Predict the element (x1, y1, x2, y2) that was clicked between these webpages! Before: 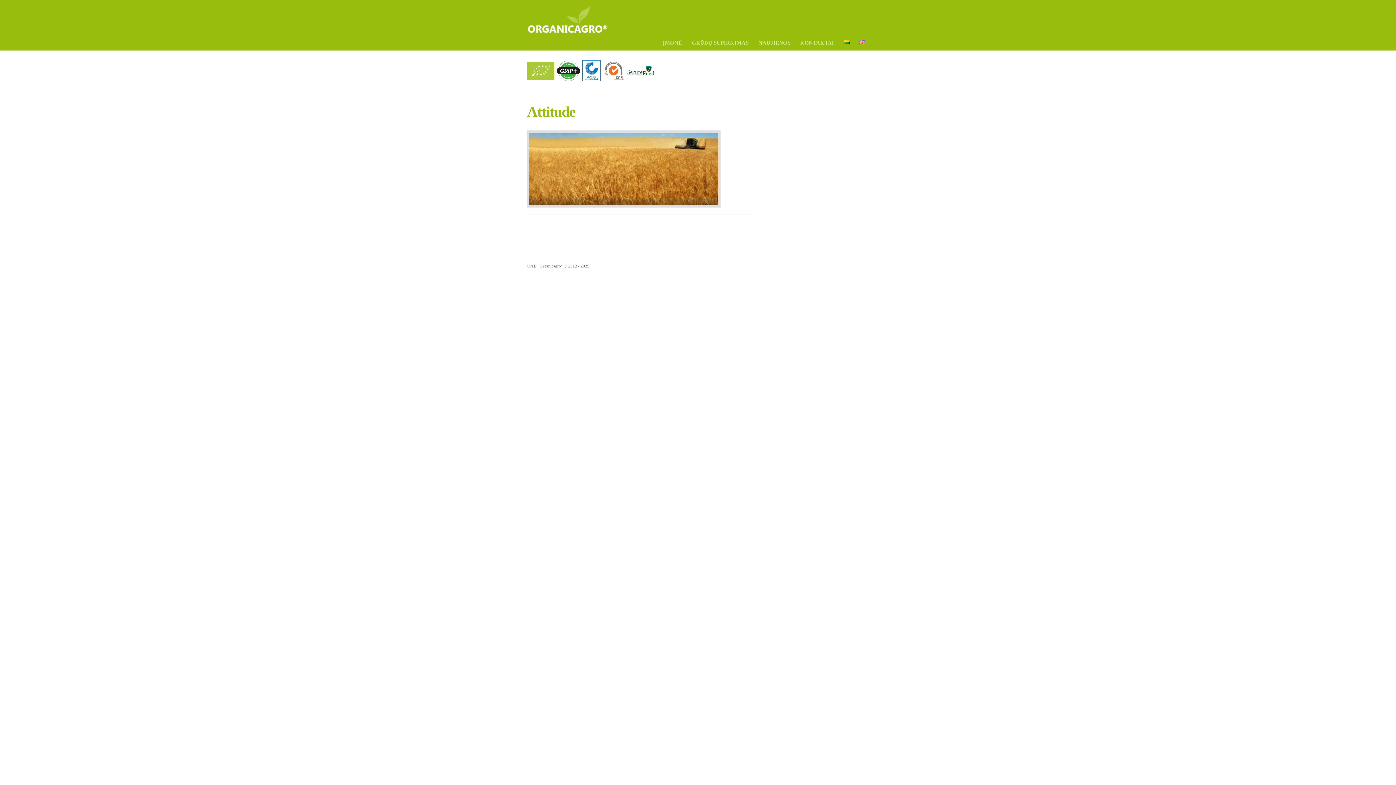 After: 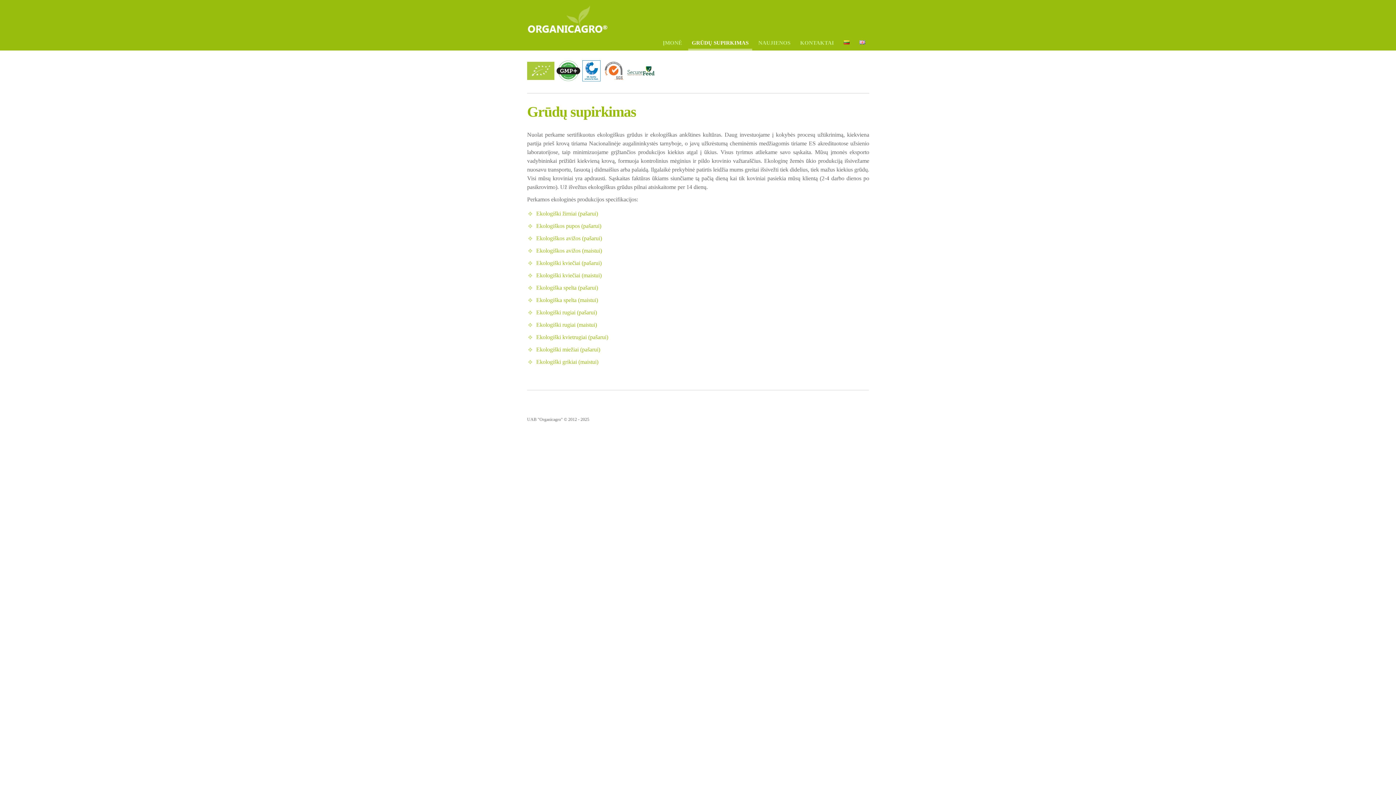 Action: bbox: (690, 40, 750, 45) label: GRŪDŲ SUPIRKIMAS